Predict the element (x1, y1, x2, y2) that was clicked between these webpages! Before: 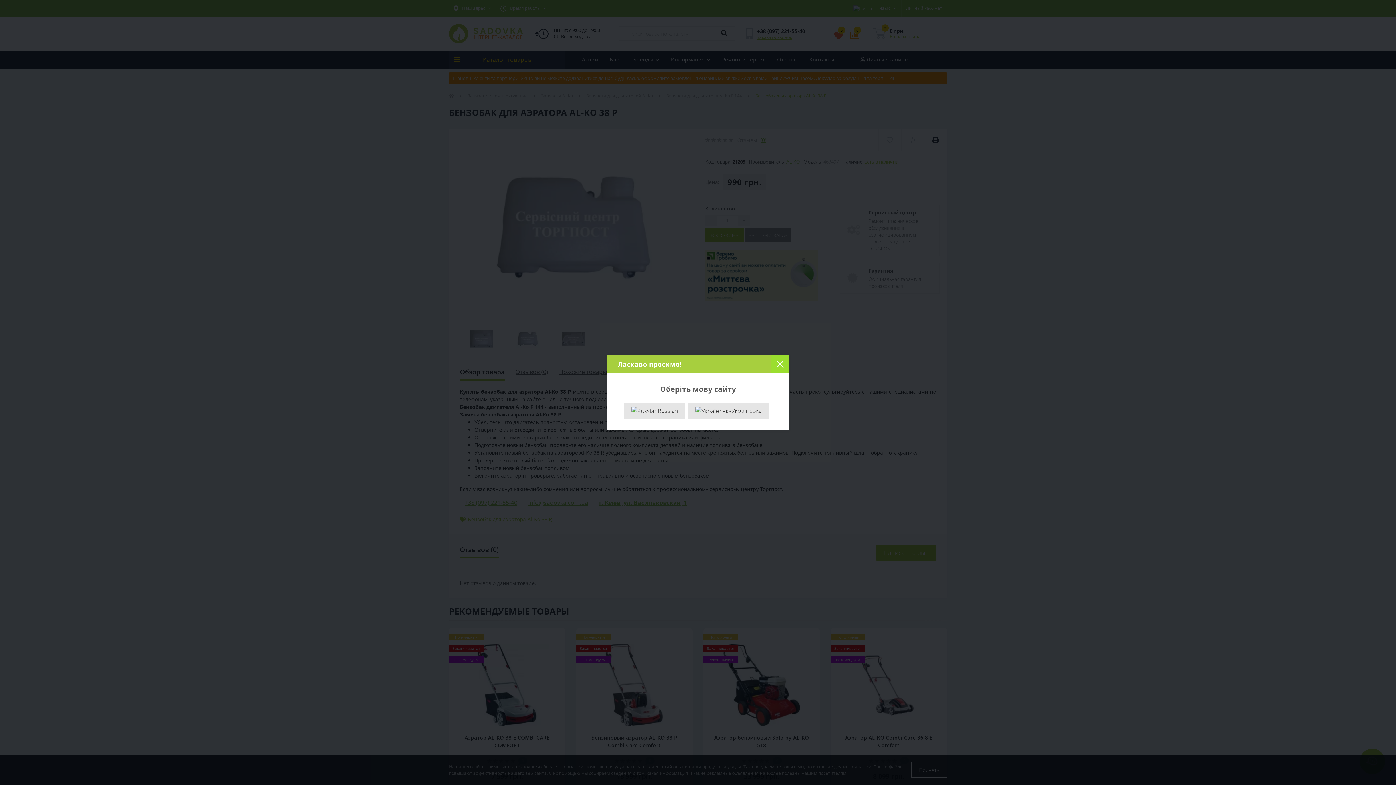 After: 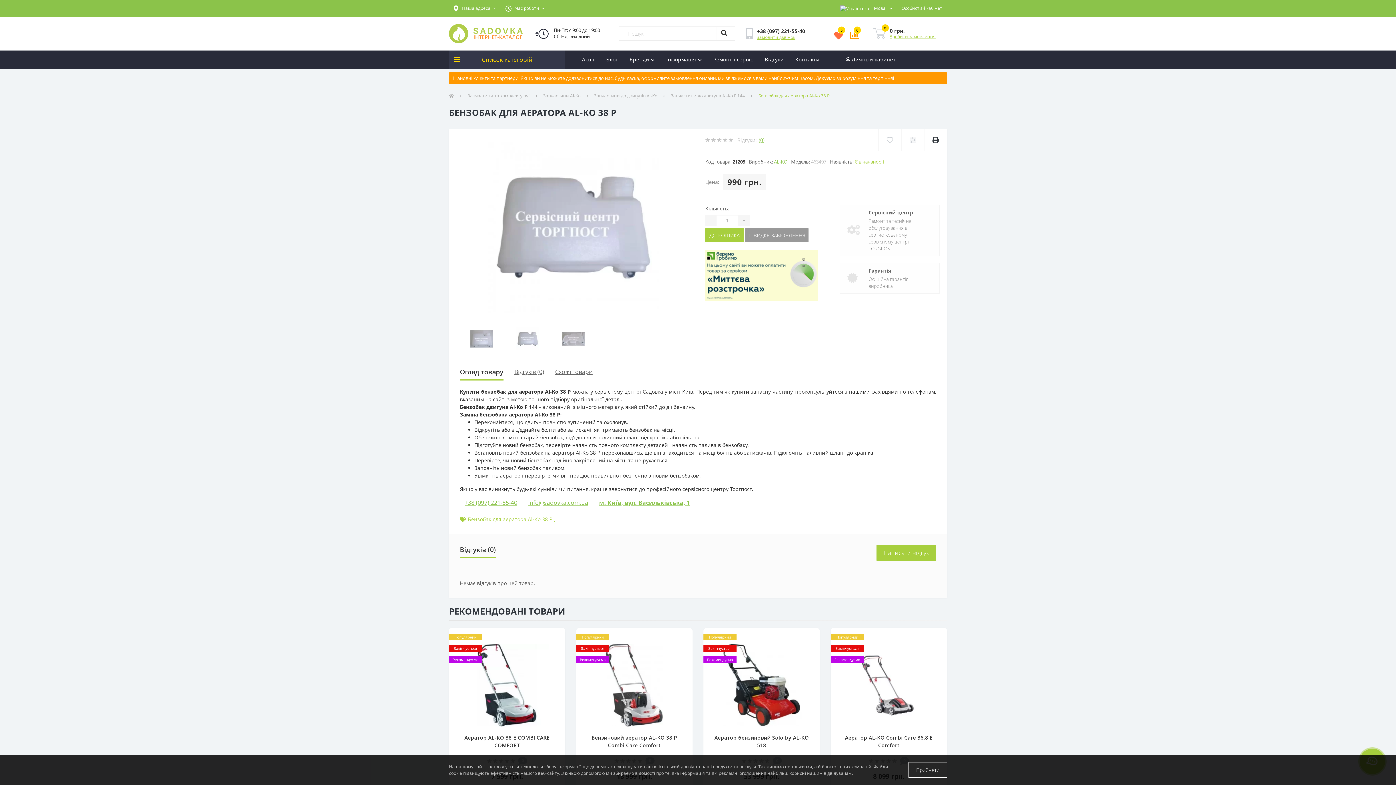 Action: label: Українська bbox: (688, 402, 769, 419)